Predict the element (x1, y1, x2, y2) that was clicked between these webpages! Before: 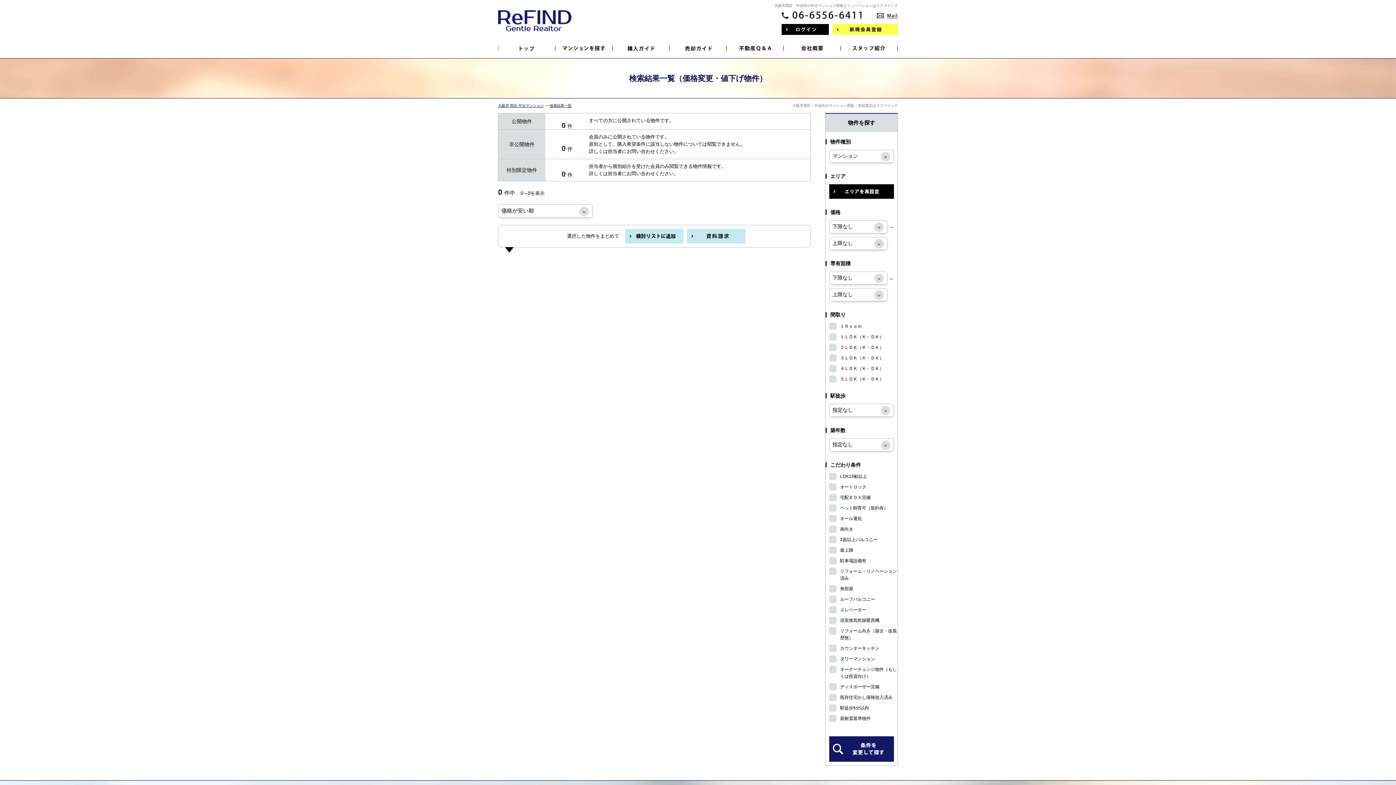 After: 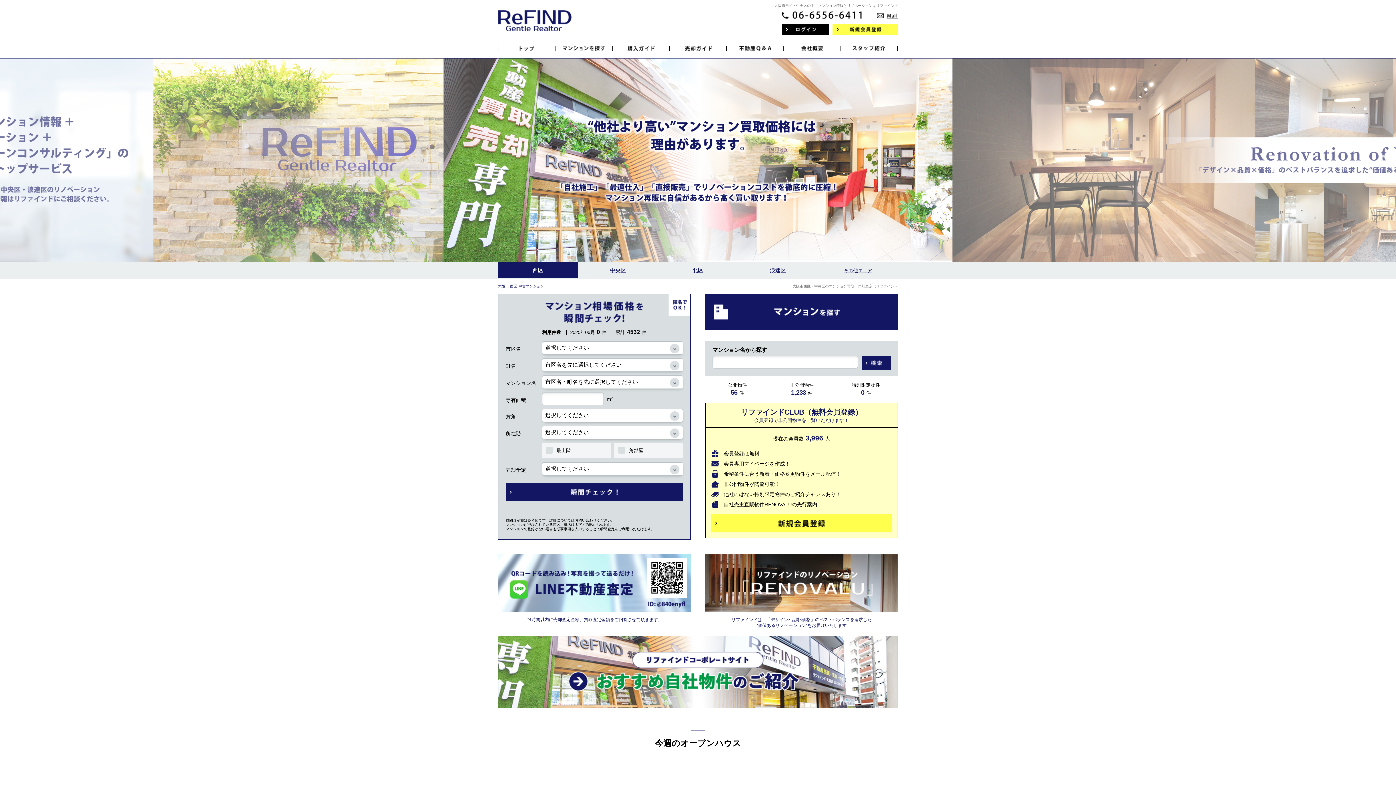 Action: bbox: (498, 45, 555, 50)